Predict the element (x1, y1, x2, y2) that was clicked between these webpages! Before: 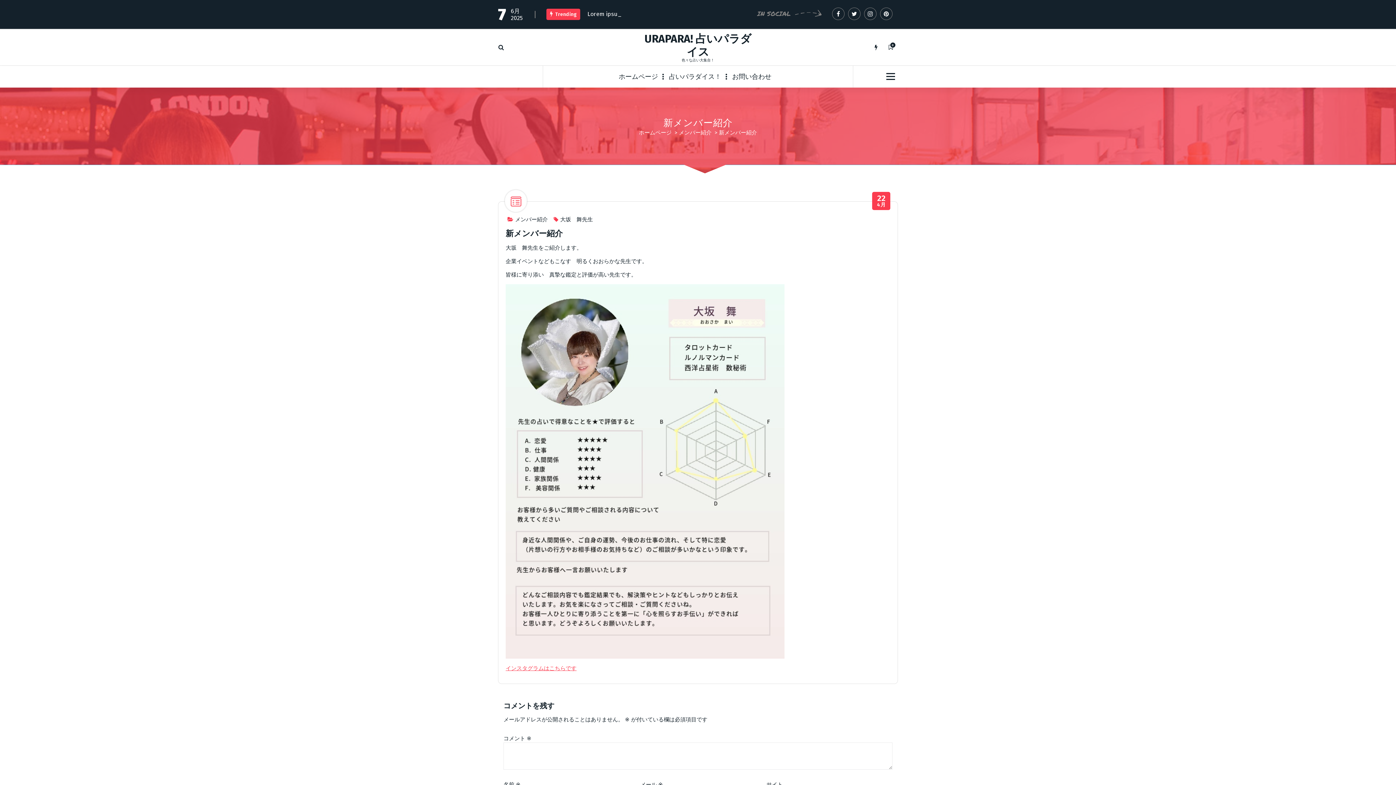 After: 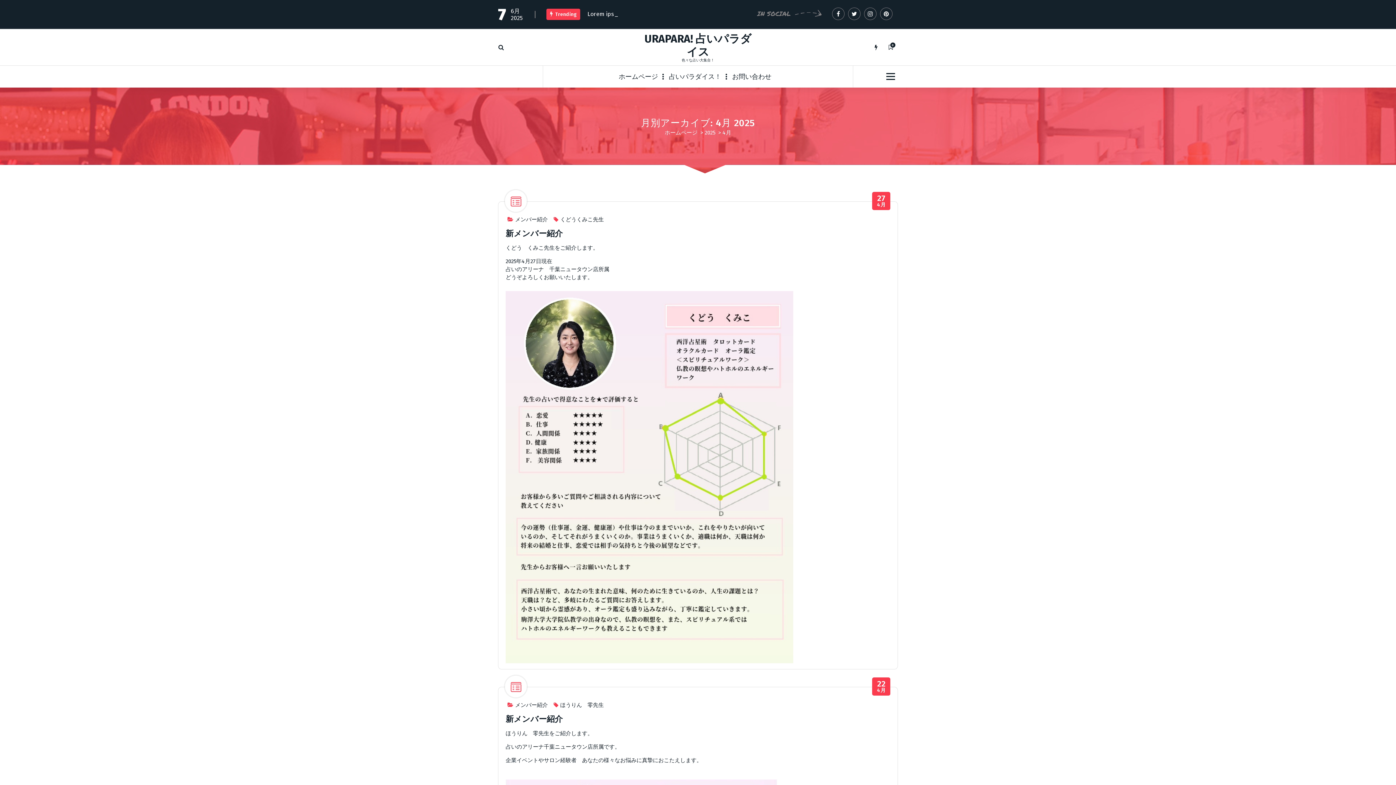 Action: label: 22
4月 bbox: (874, 194, 888, 208)